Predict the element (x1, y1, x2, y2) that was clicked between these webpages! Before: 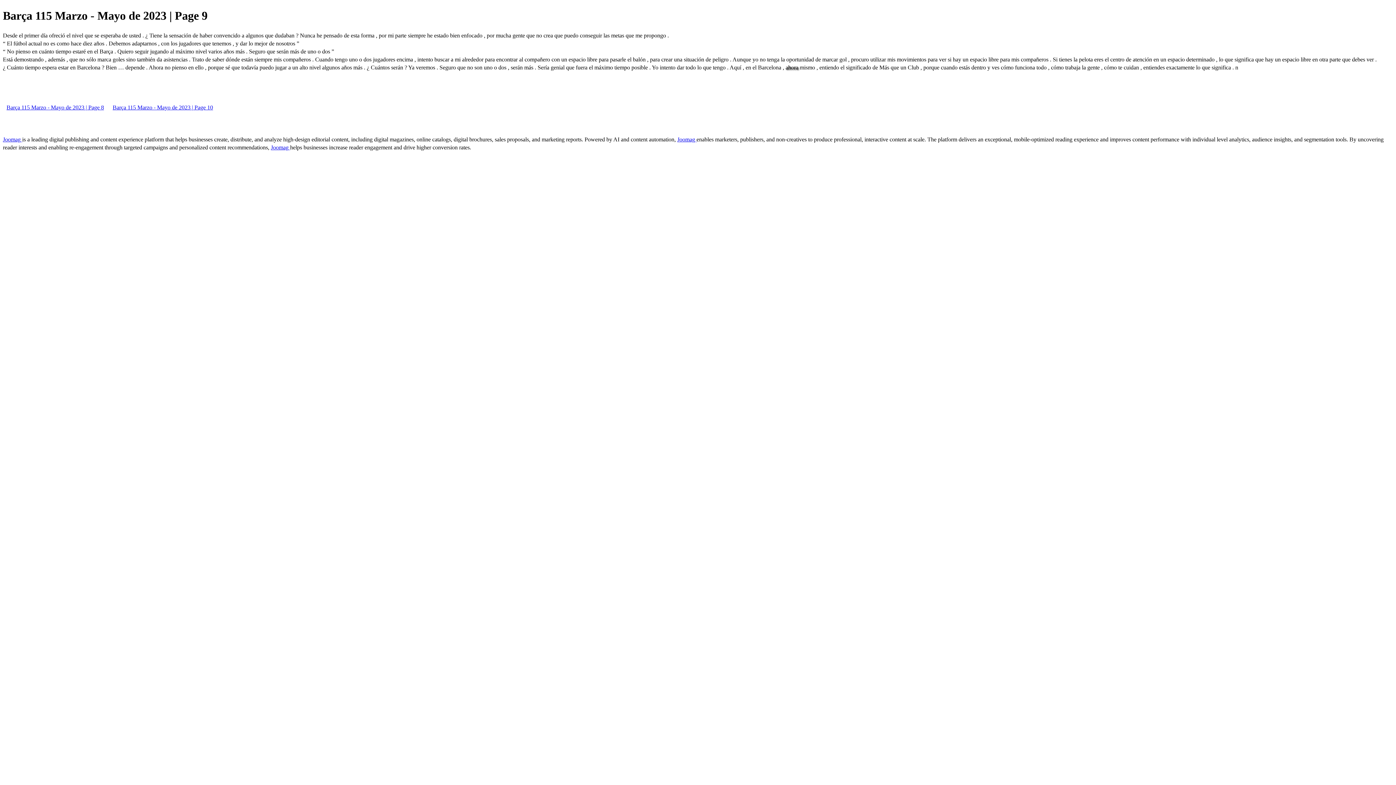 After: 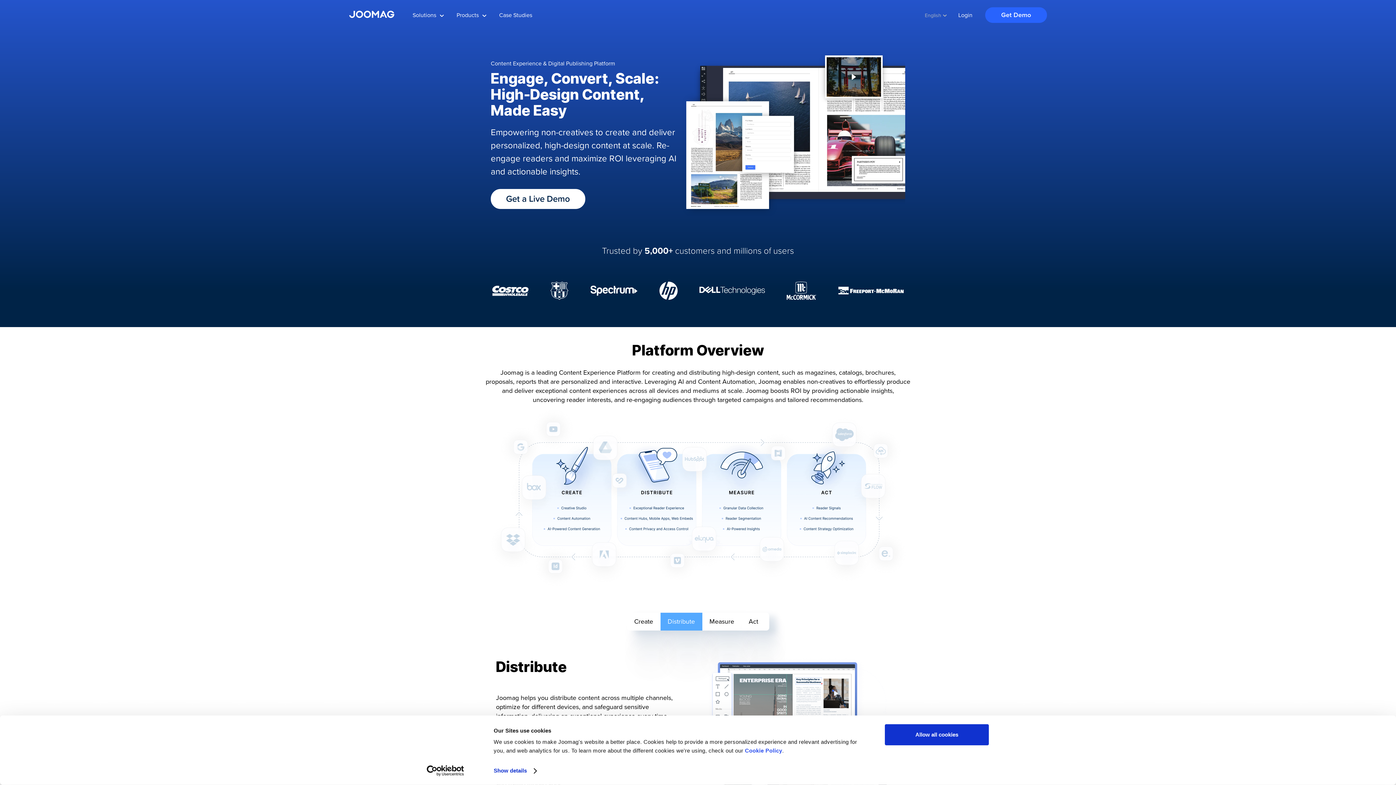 Action: label: Joomag  bbox: (677, 136, 696, 142)